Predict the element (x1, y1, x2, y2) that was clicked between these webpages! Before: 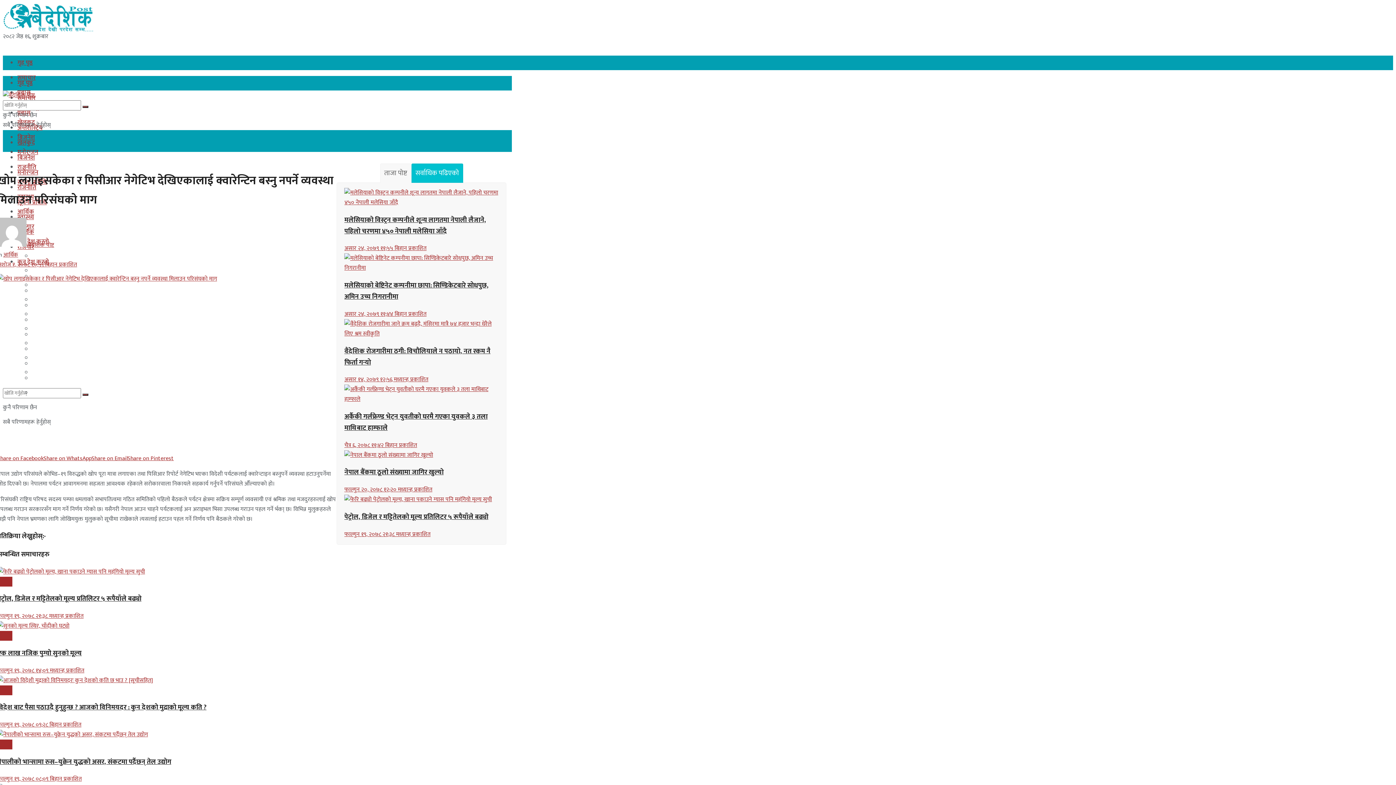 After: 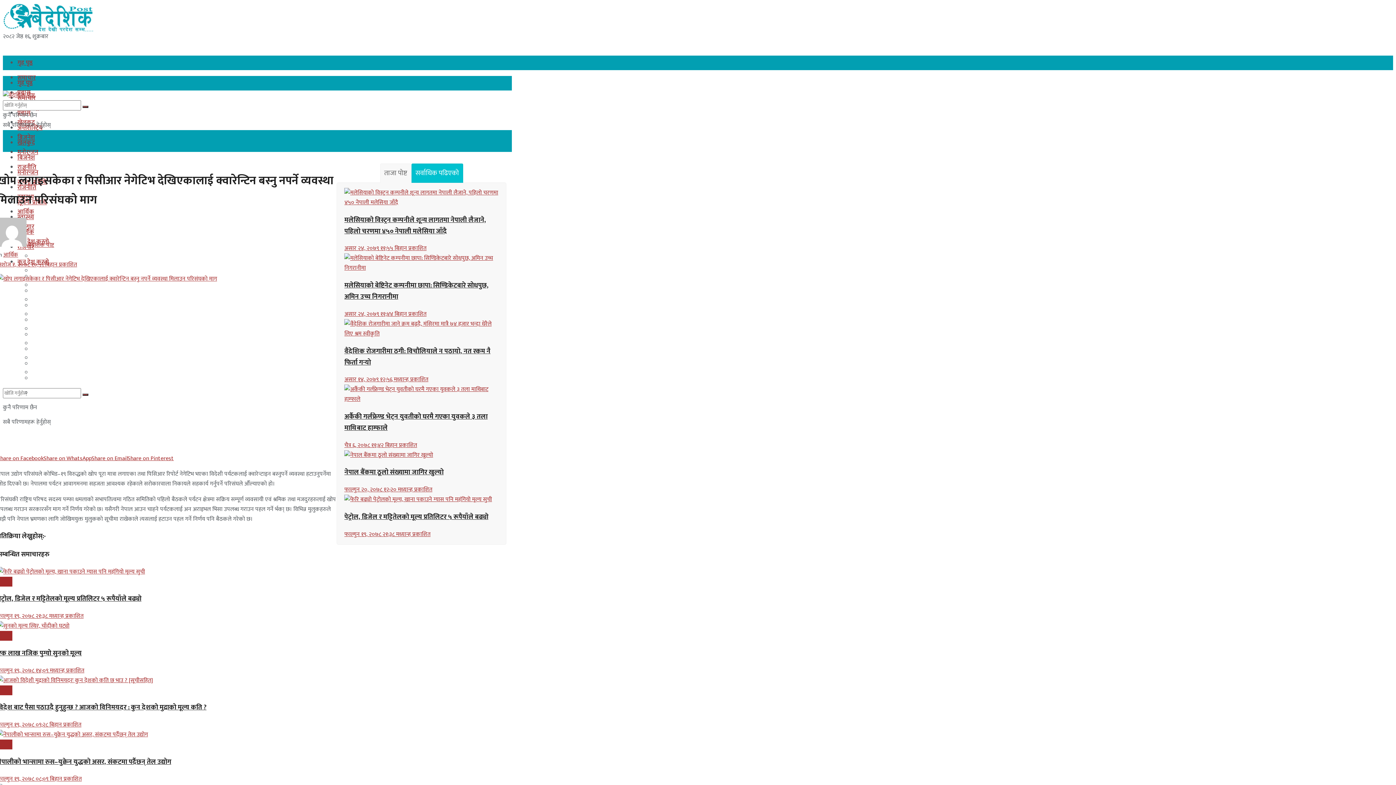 Action: bbox: (91, 453, 127, 463) label: Share on Email